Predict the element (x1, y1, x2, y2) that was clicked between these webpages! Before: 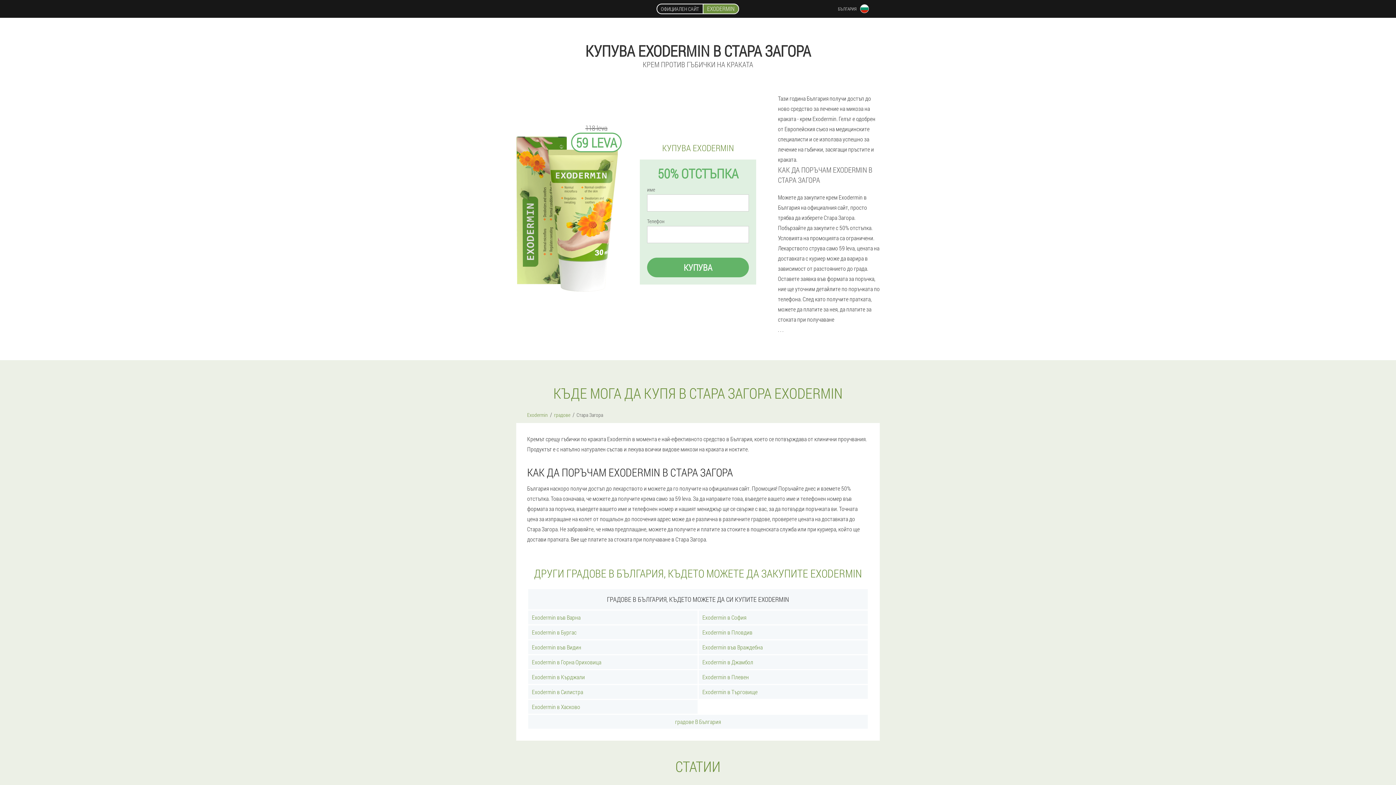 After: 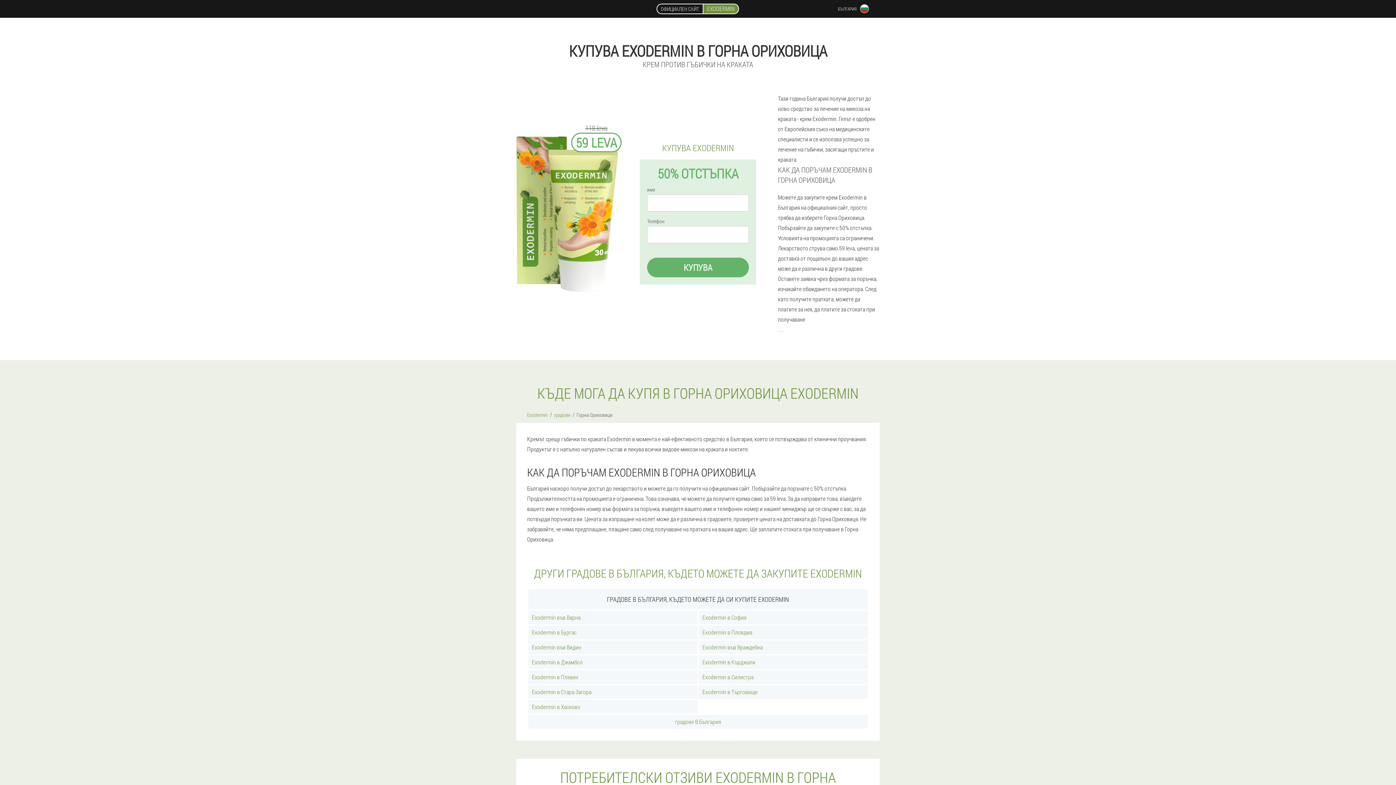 Action: bbox: (528, 655, 697, 669) label: Exodermin в Горна Ориховица